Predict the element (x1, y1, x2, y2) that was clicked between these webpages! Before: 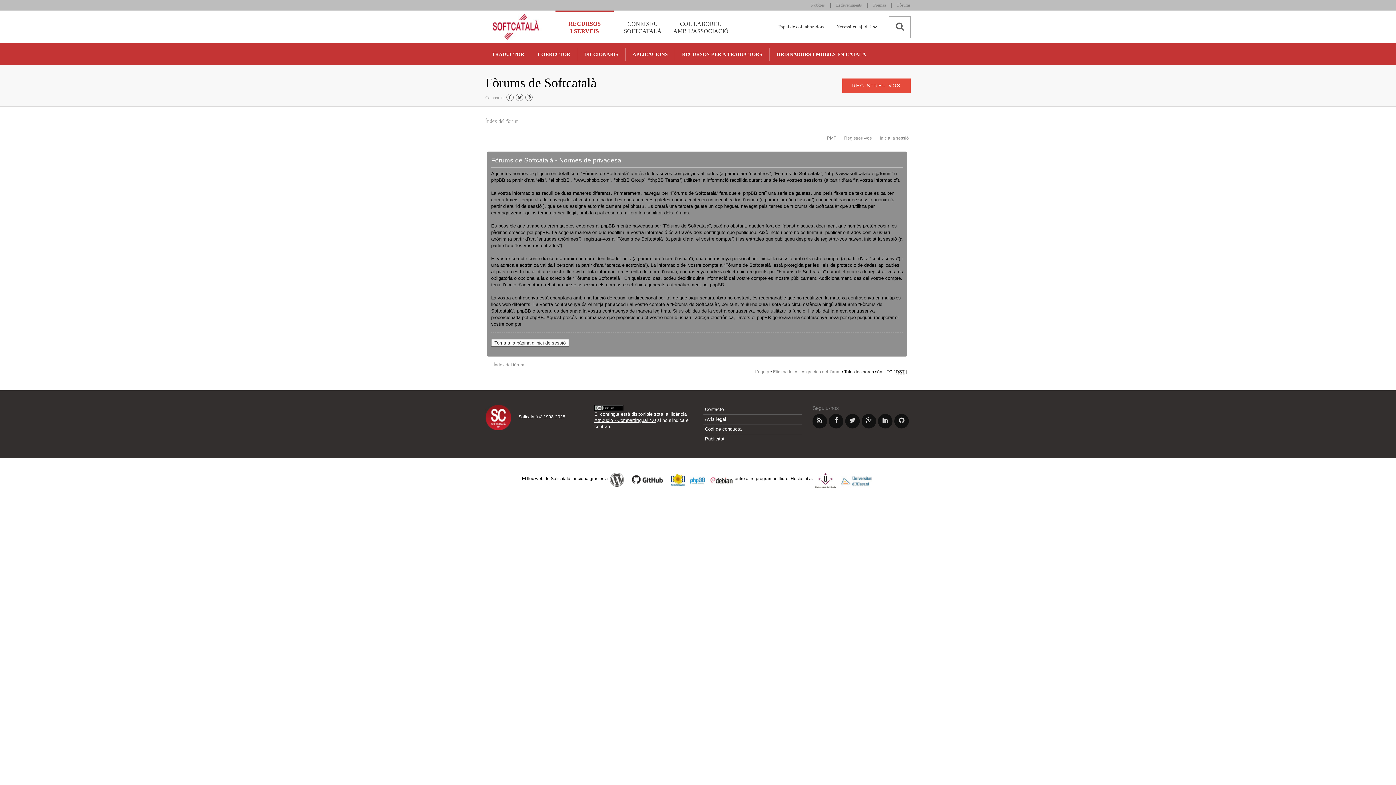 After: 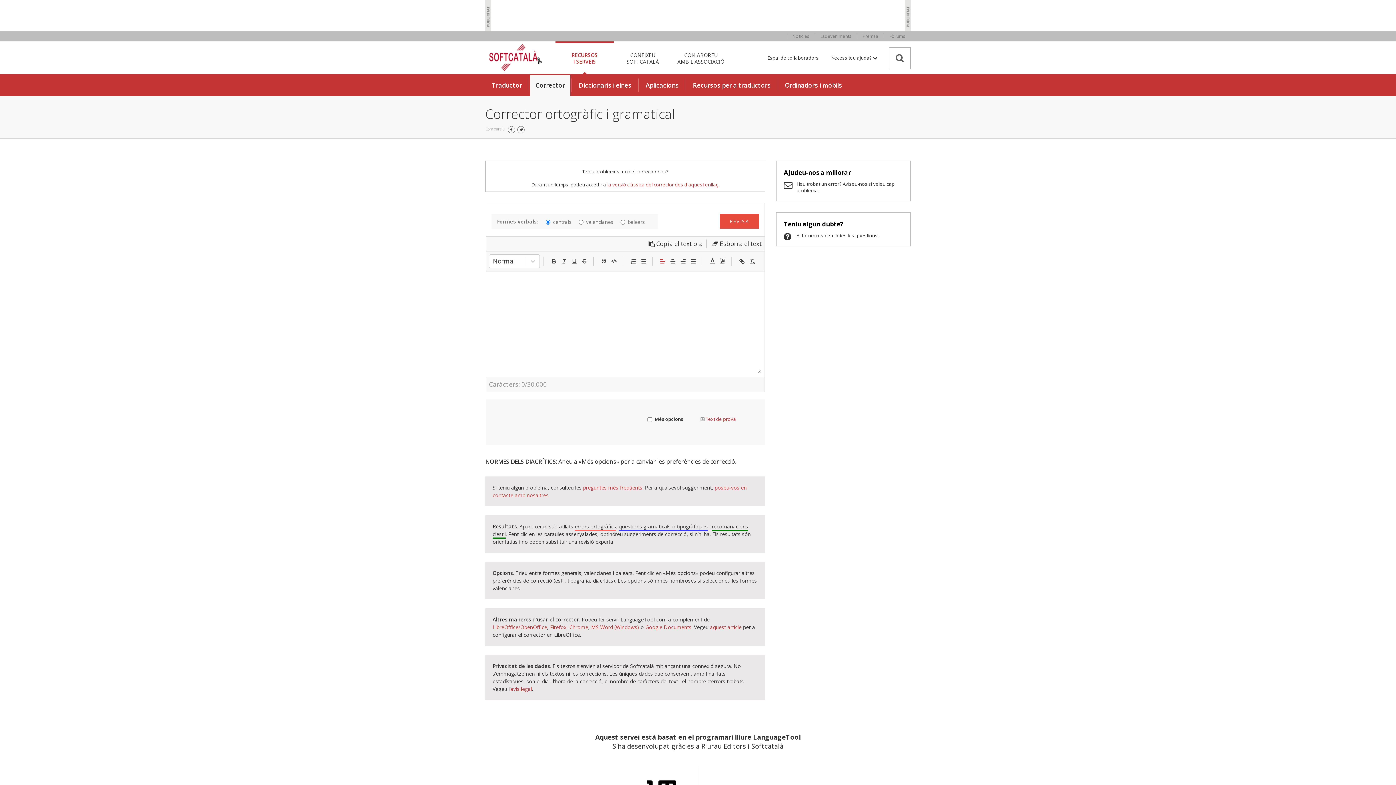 Action: bbox: (532, 44, 576, 65) label: CORRECTOR